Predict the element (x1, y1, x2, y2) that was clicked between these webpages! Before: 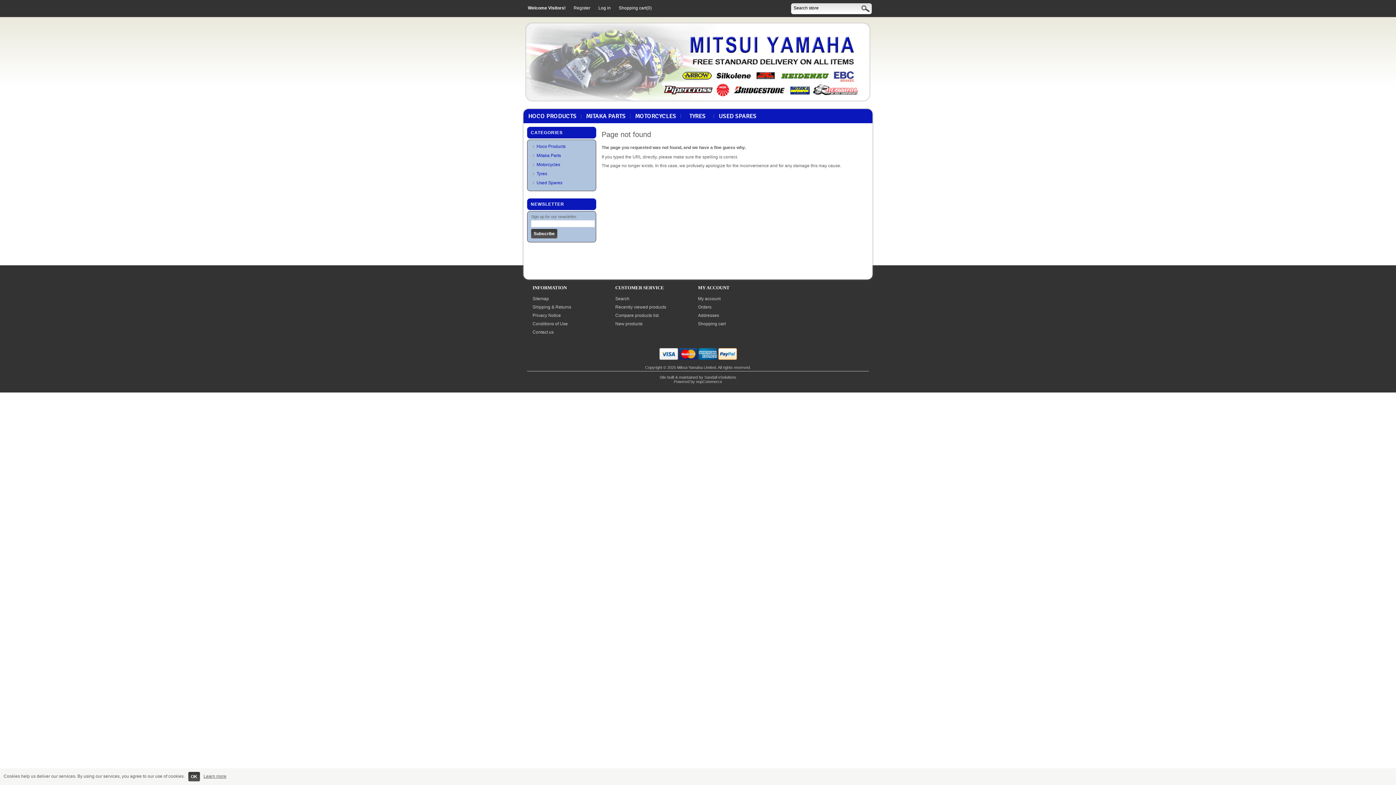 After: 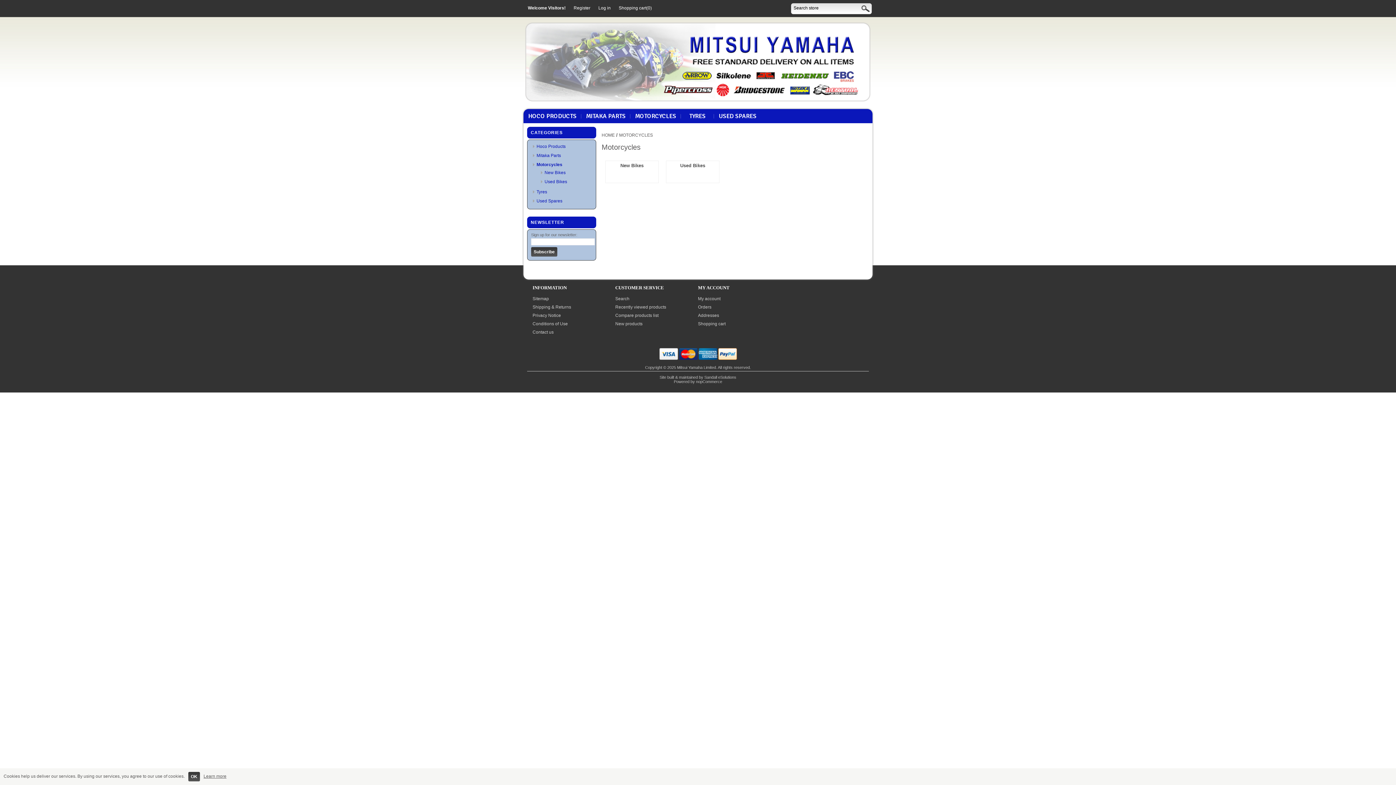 Action: label: Motorcycles bbox: (536, 162, 560, 167)